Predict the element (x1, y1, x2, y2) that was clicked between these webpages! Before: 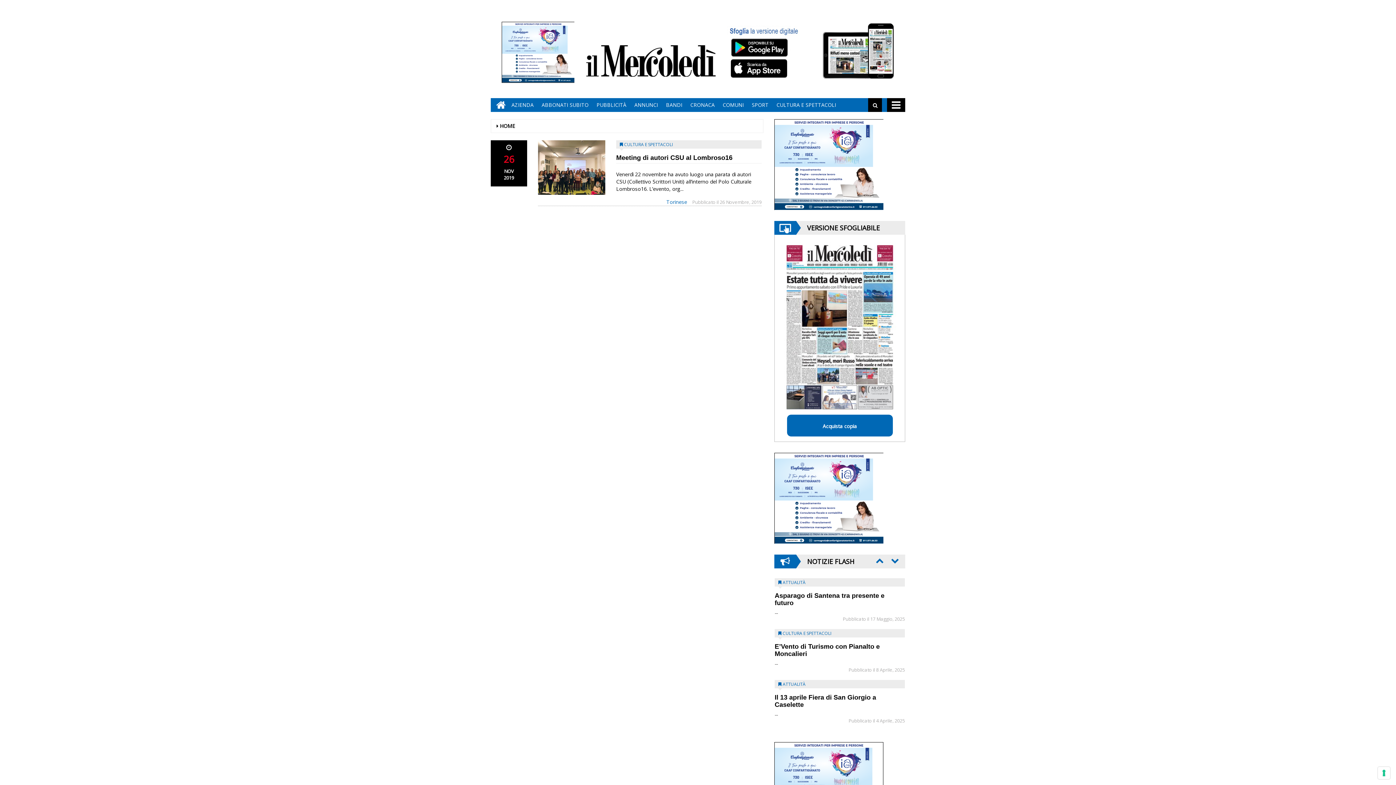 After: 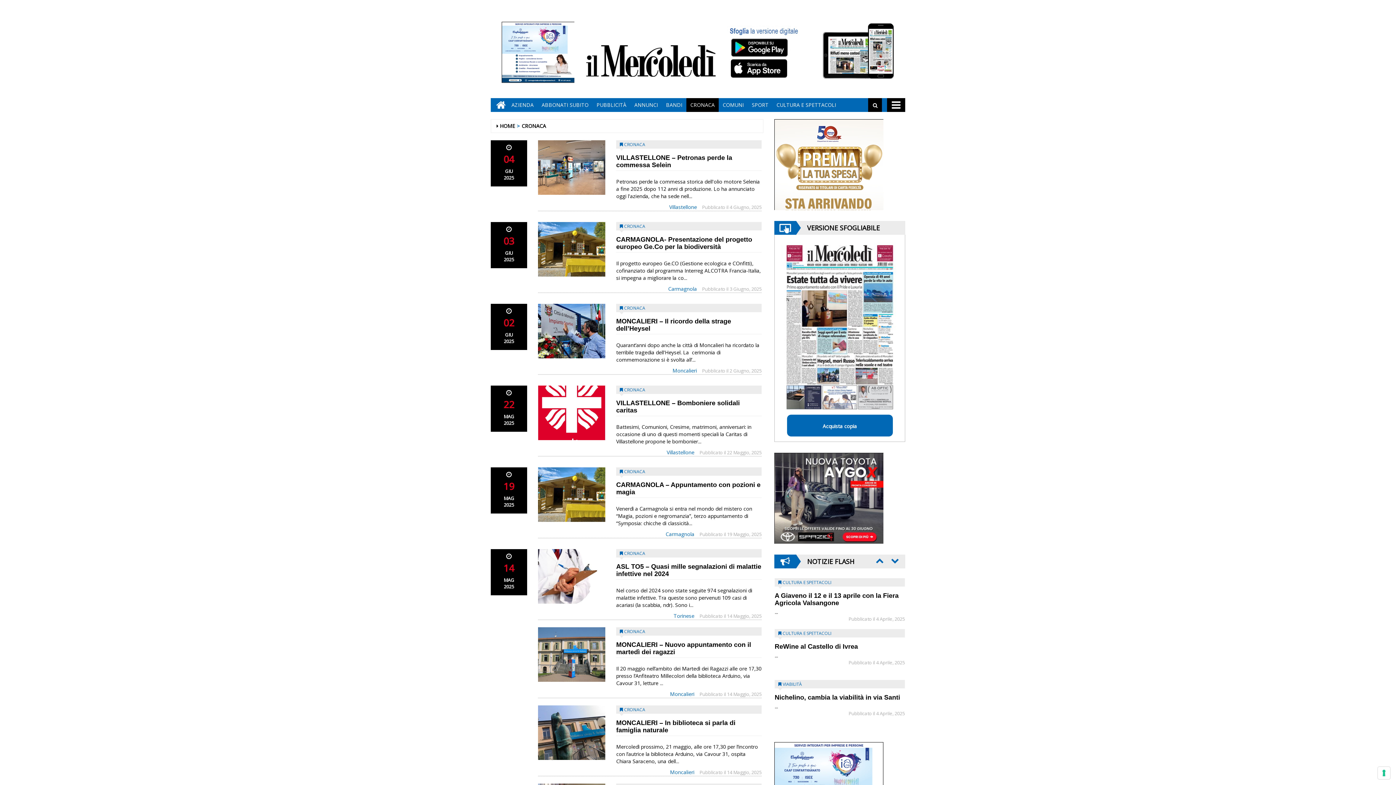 Action: label: CRONACA bbox: (686, 98, 718, 112)